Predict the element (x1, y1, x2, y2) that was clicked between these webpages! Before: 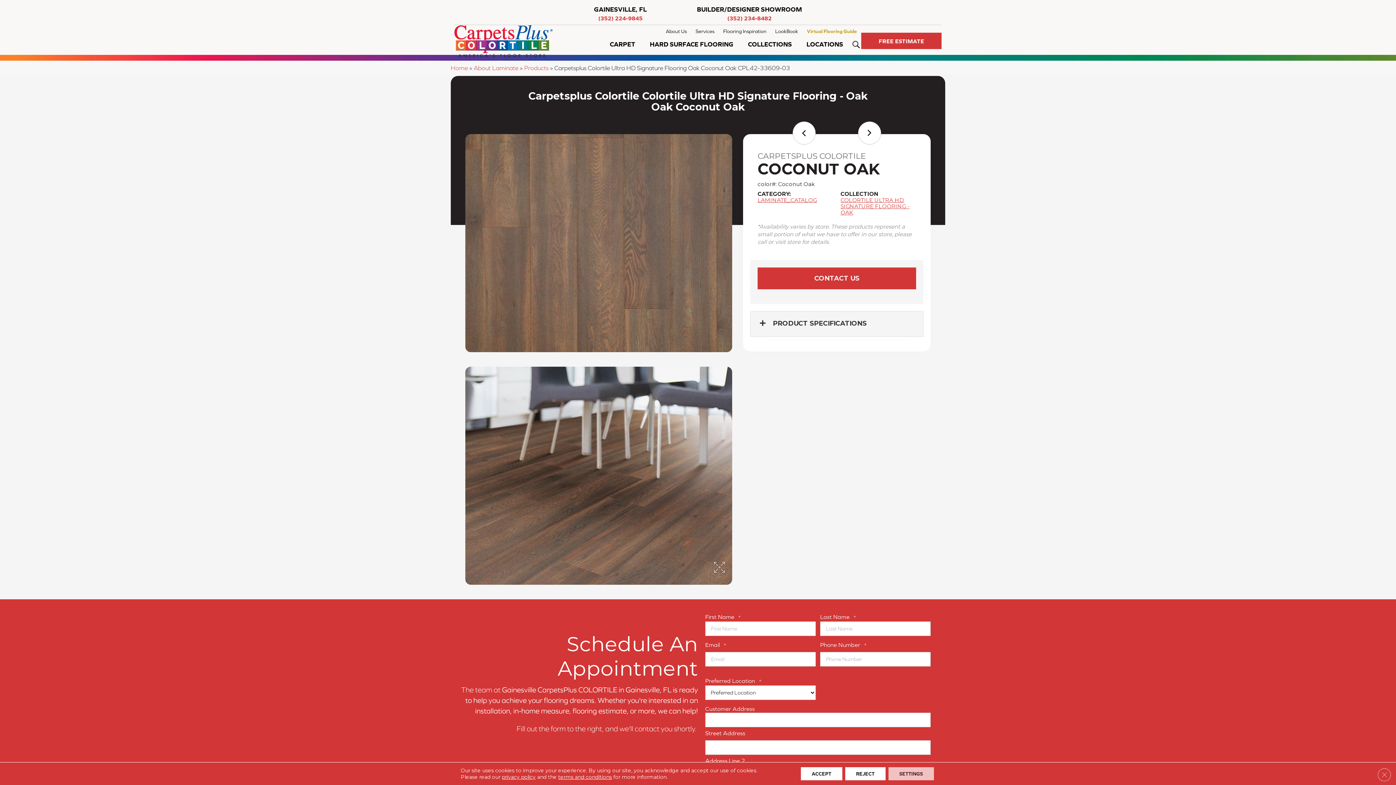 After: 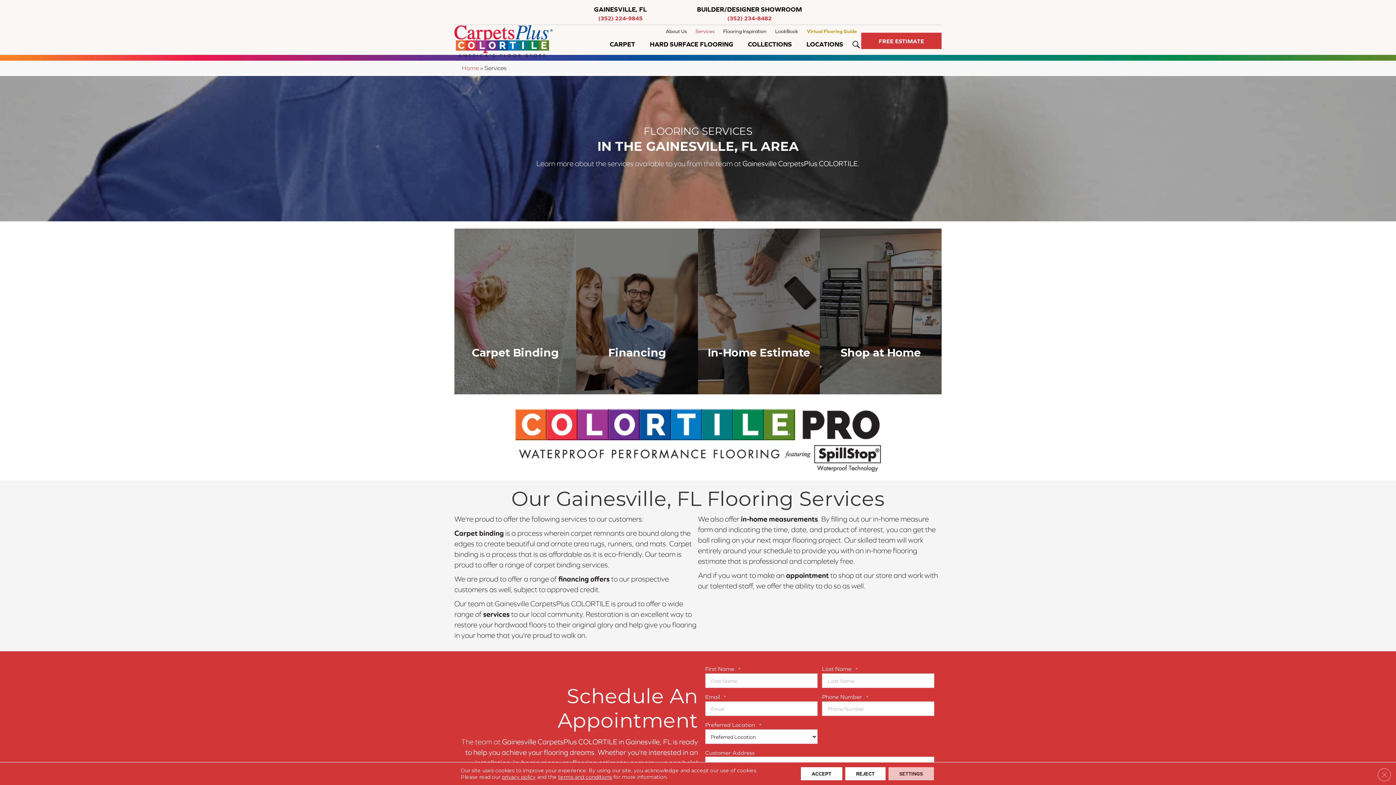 Action: label: Services bbox: (691, 25, 719, 37)